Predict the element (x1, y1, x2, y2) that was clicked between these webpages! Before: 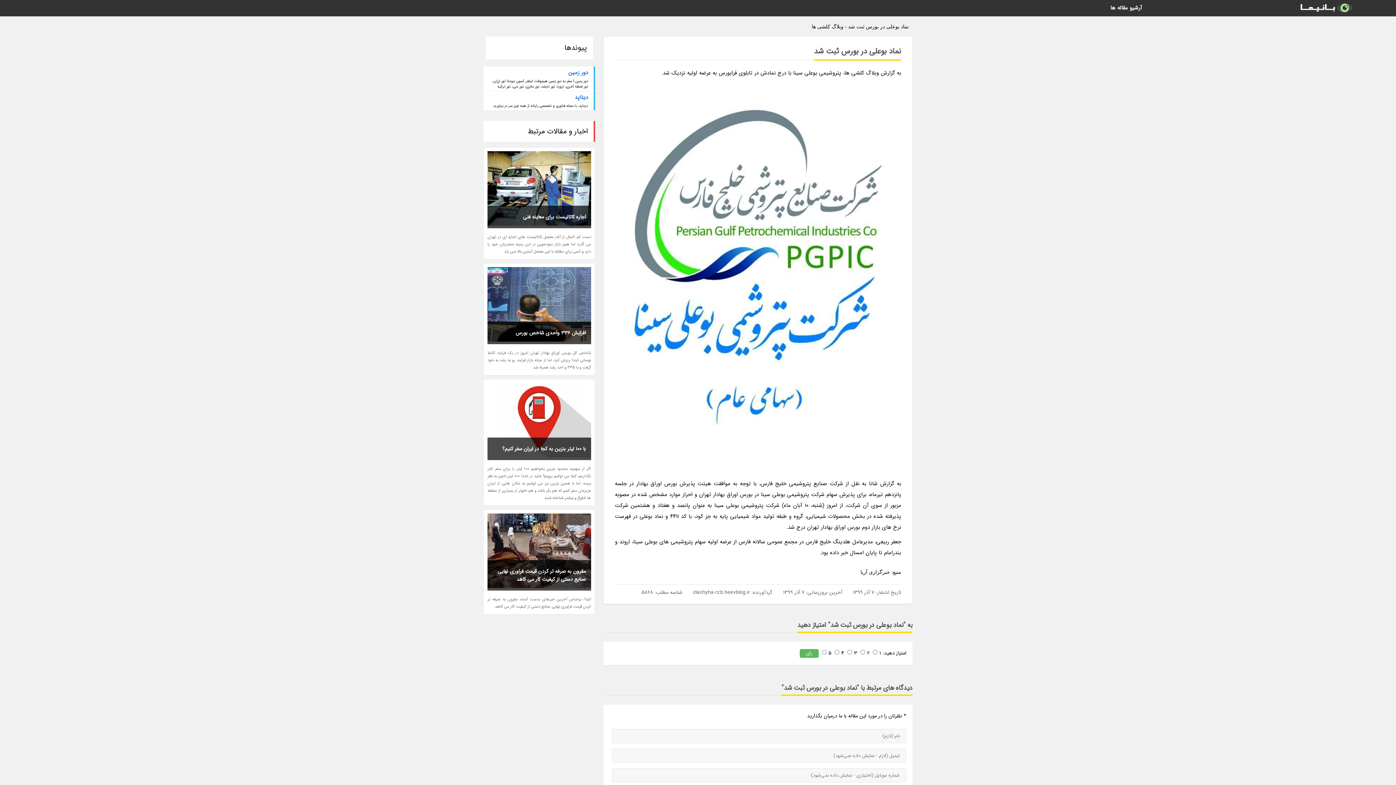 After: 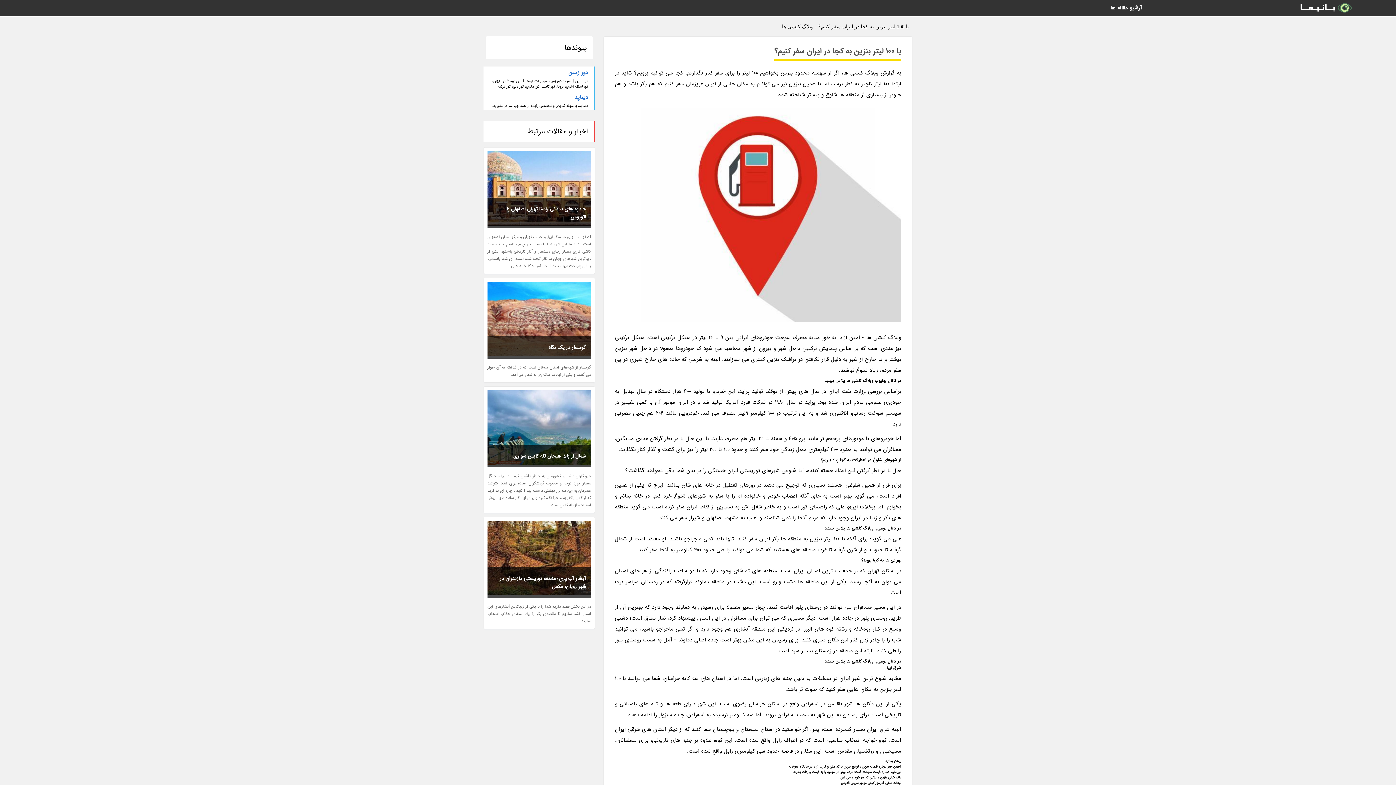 Action: bbox: (487, 437, 591, 460) label: با 100 لیتر بنزین به کجا در ایران سفر کنیم؟